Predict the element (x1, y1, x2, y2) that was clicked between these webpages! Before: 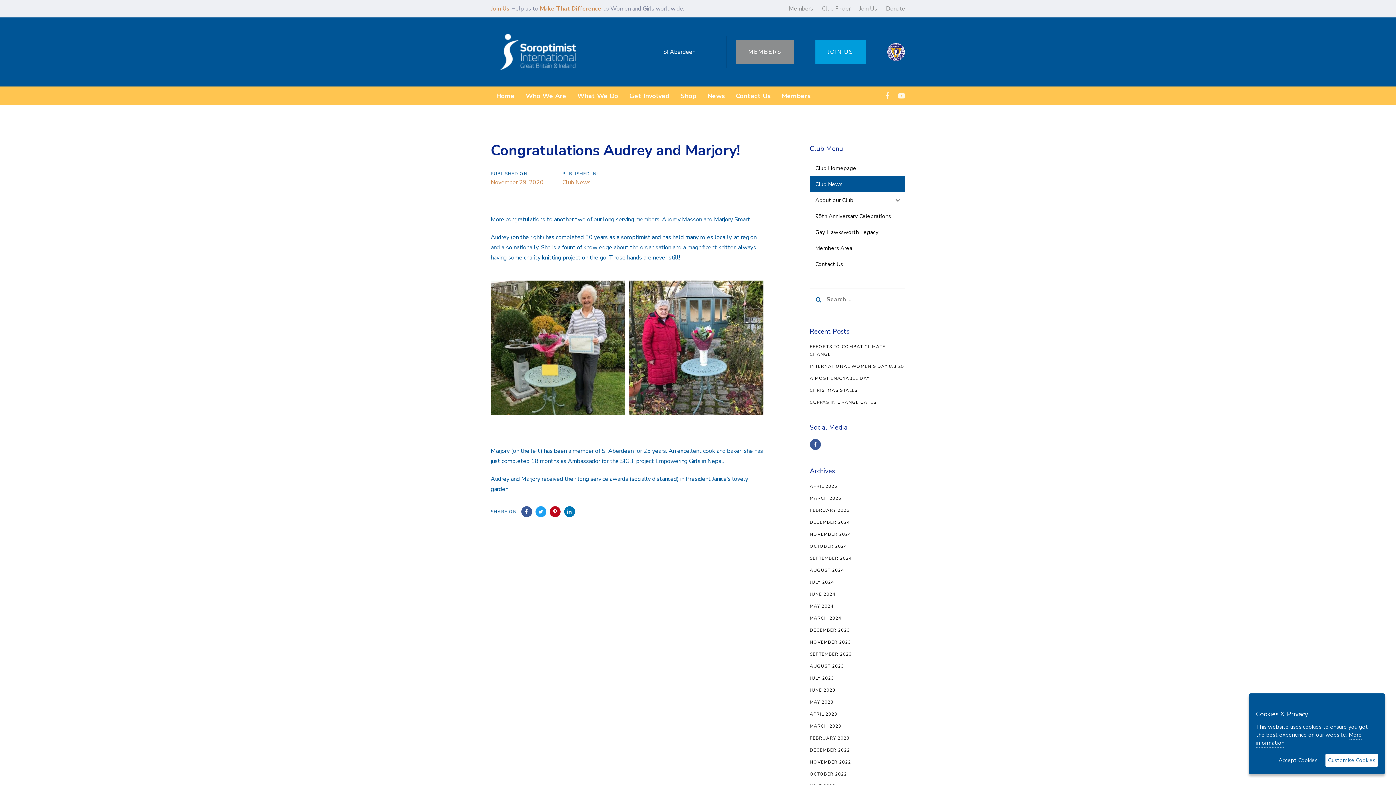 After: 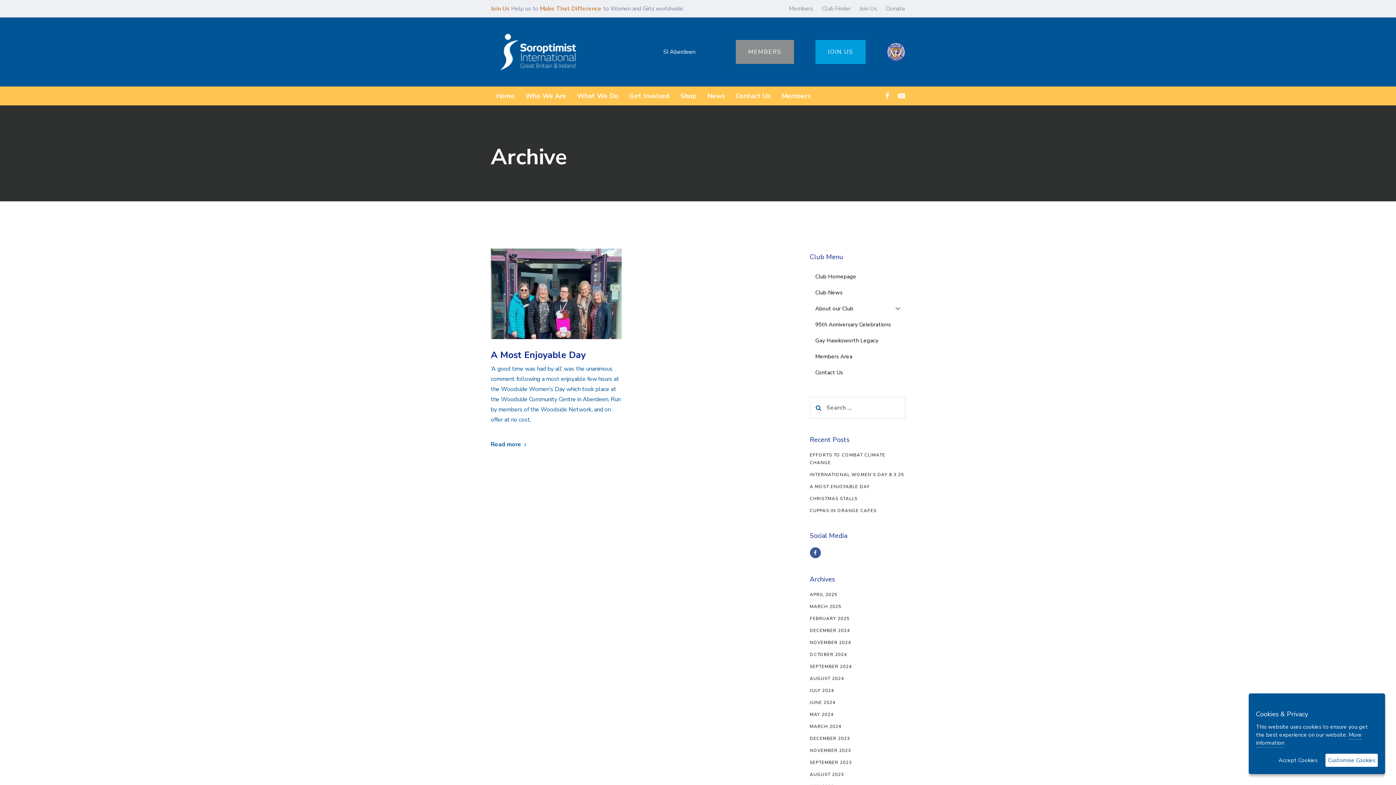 Action: label: FEBRUARY 2025 bbox: (810, 507, 849, 513)